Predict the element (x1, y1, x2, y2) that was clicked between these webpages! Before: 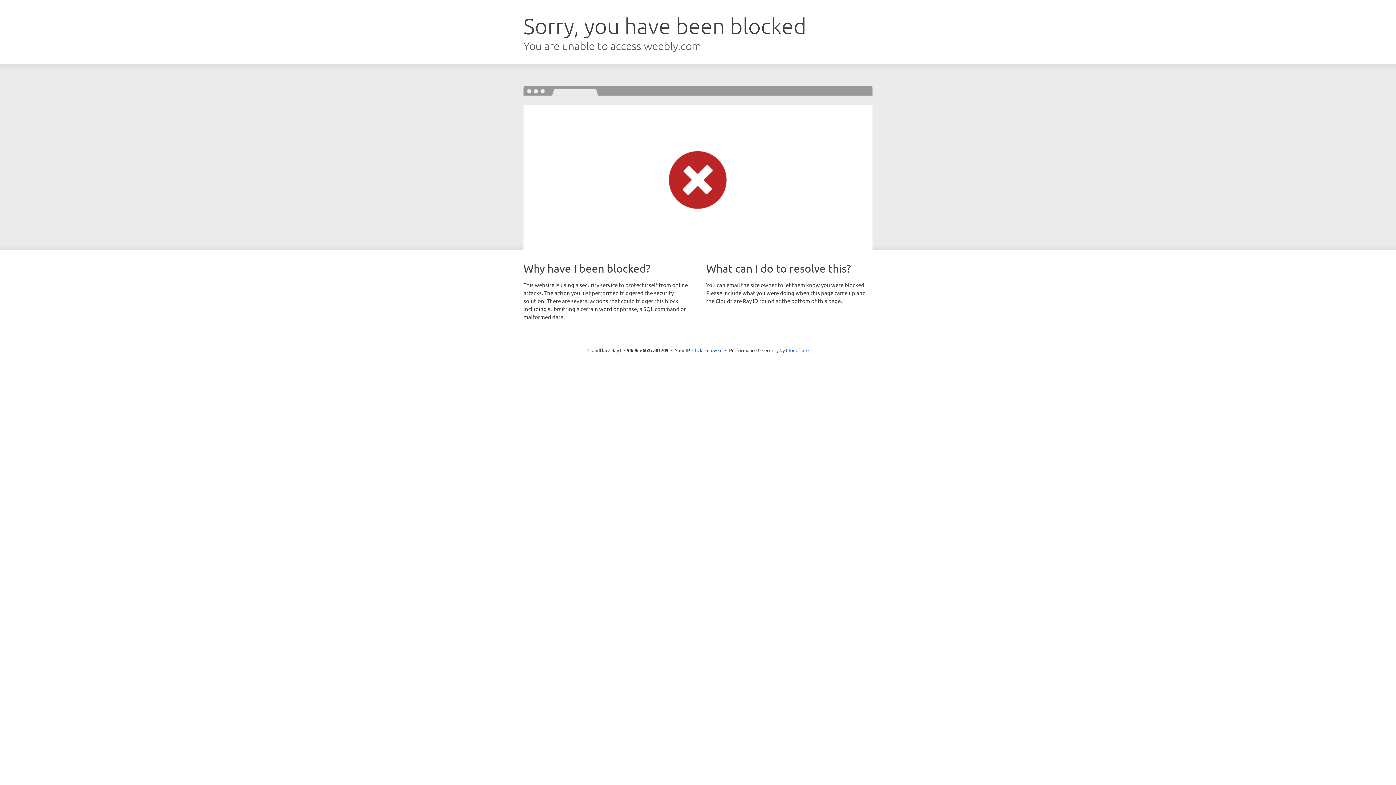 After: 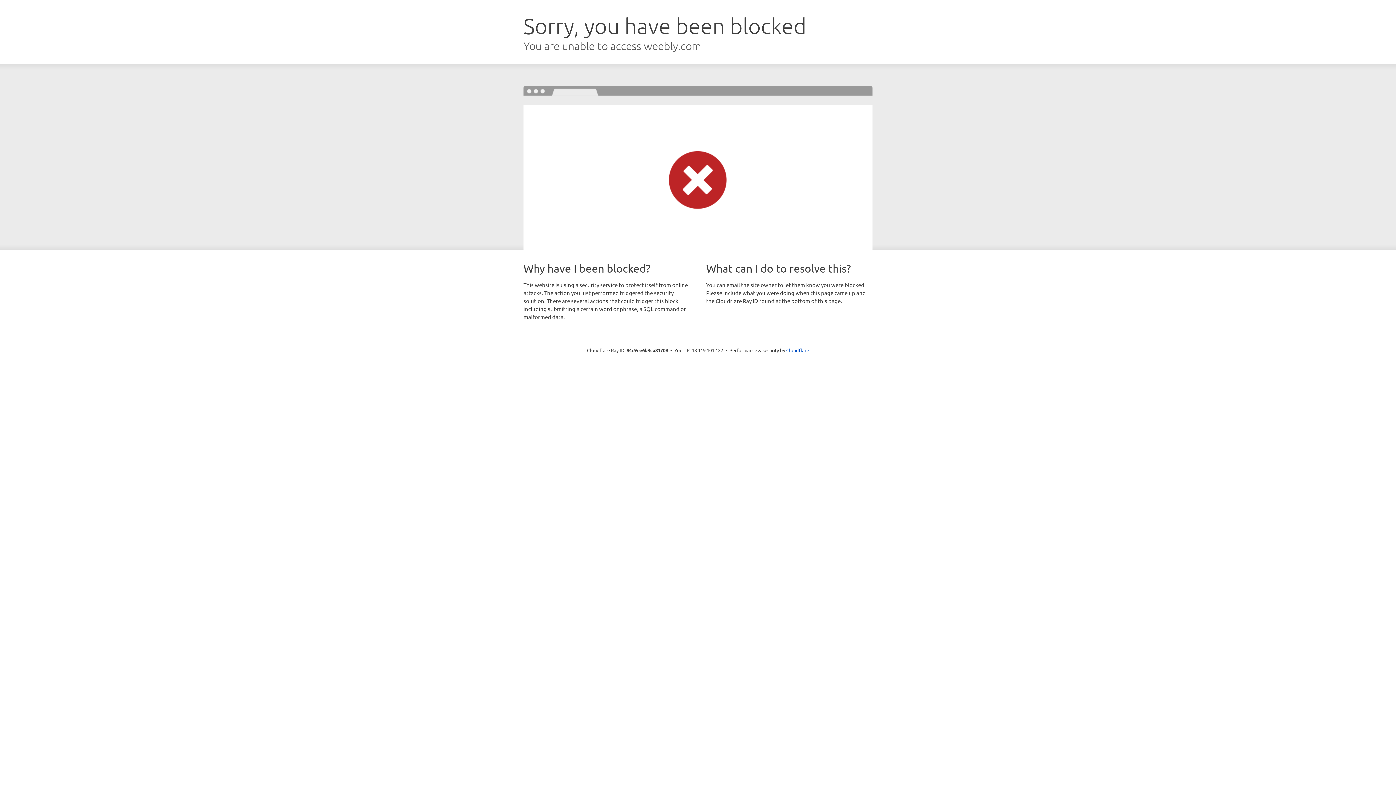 Action: label: Click to reveal bbox: (692, 346, 722, 353)